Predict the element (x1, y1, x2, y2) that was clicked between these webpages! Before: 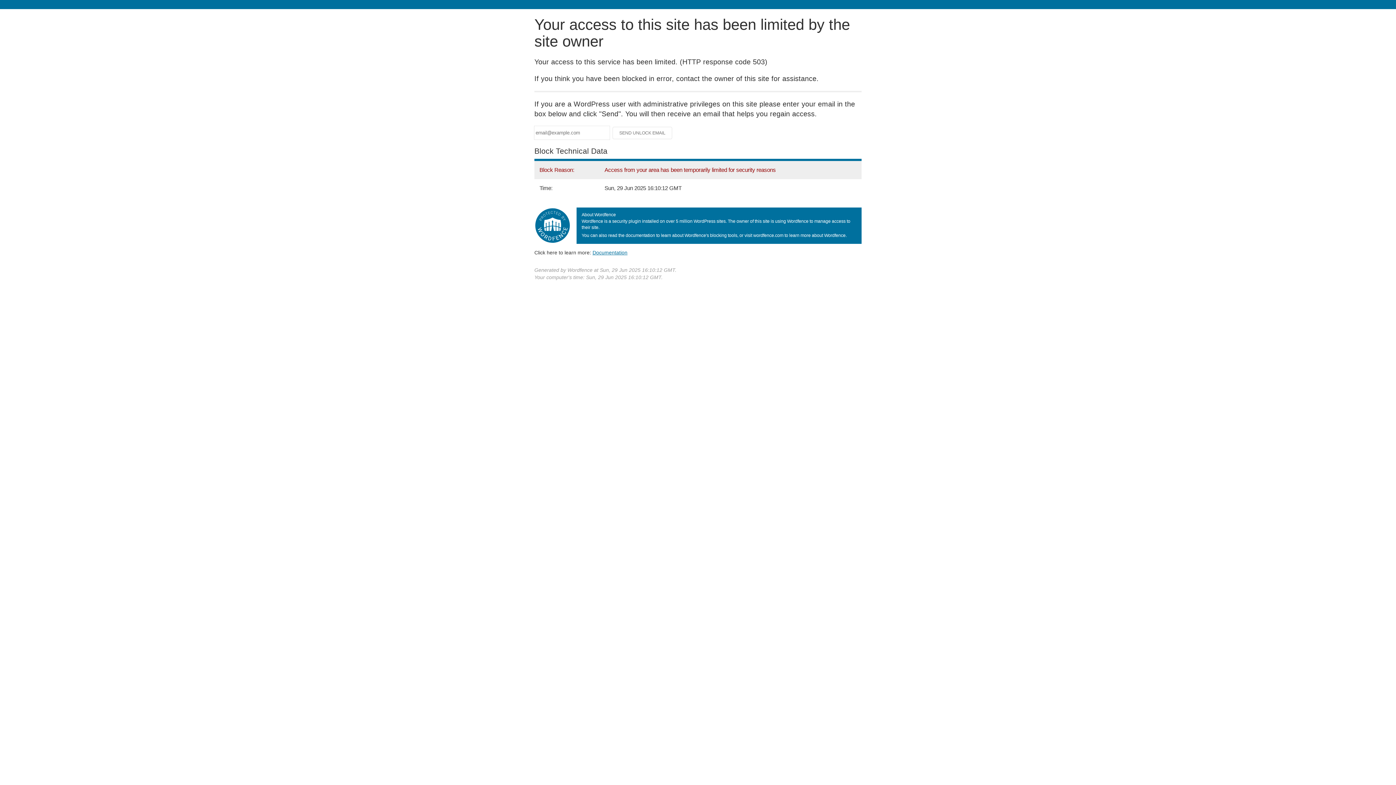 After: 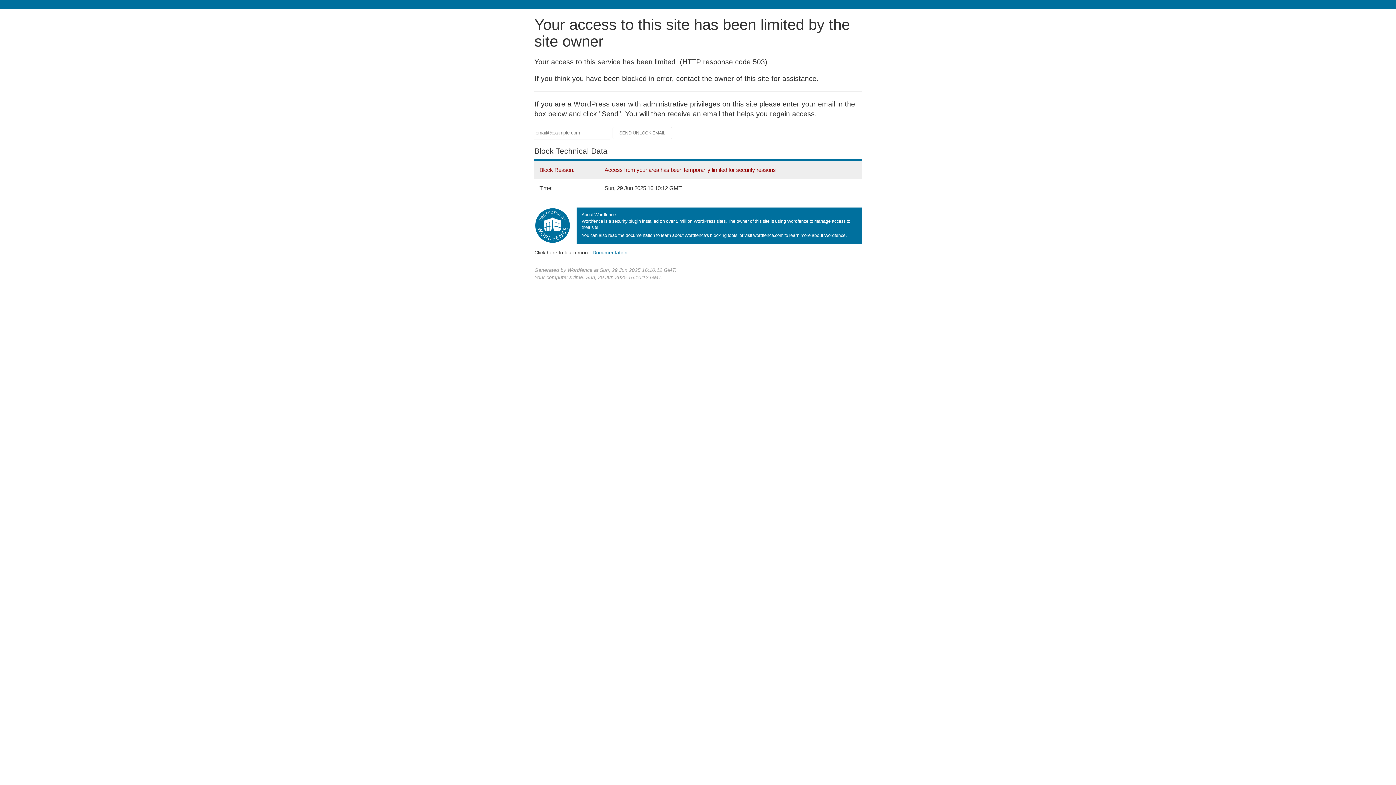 Action: label: Documentation
(opens in new tab) bbox: (592, 249, 627, 255)